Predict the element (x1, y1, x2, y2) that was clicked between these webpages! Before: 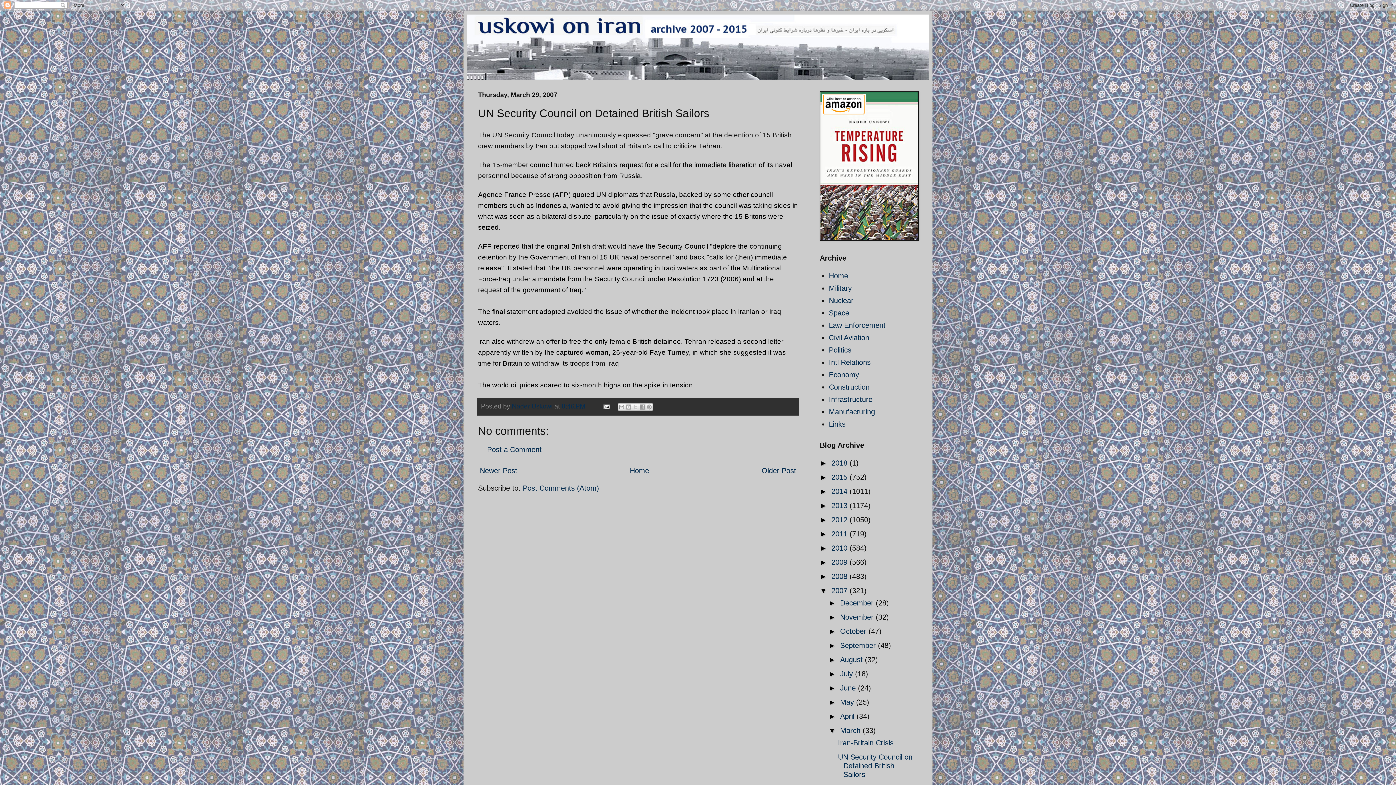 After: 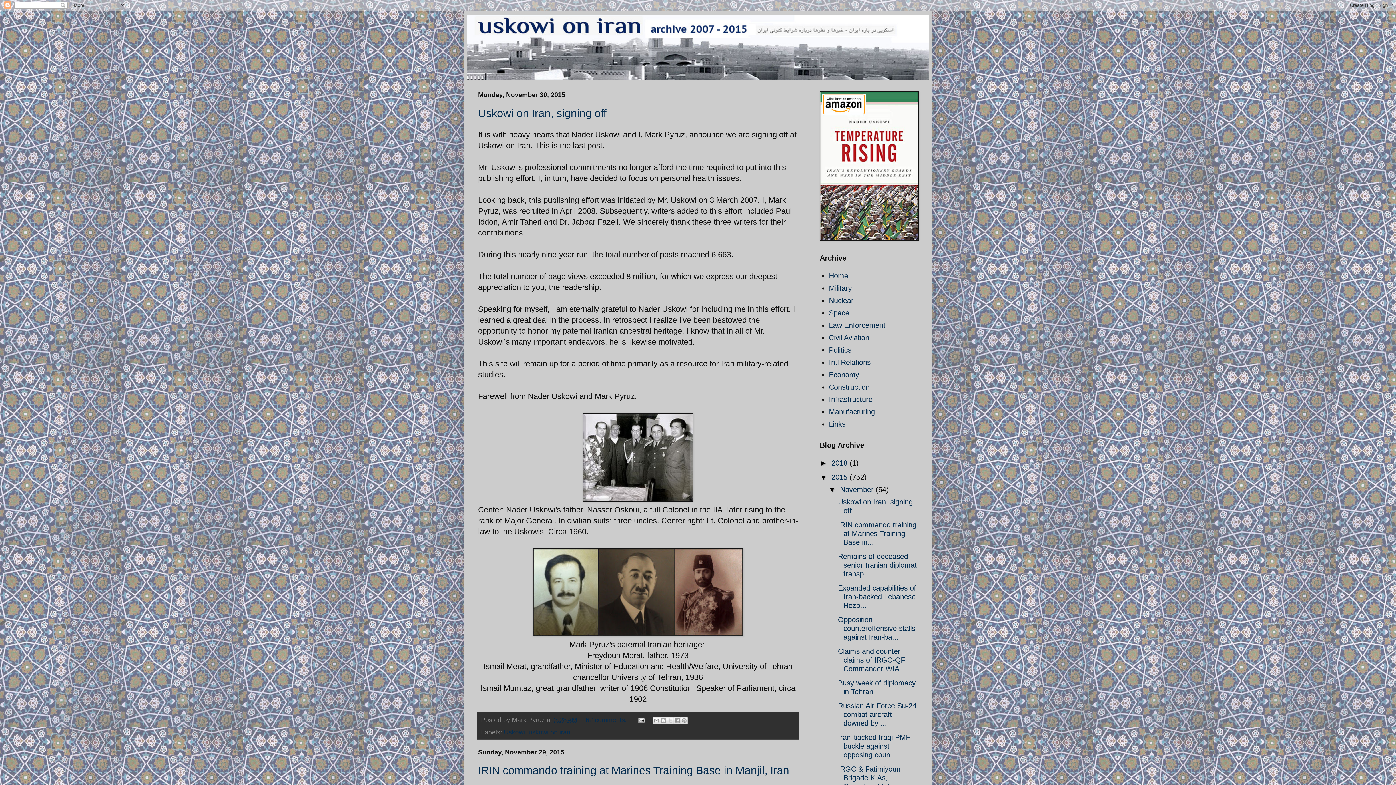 Action: bbox: (831, 473, 849, 481) label: 2015 